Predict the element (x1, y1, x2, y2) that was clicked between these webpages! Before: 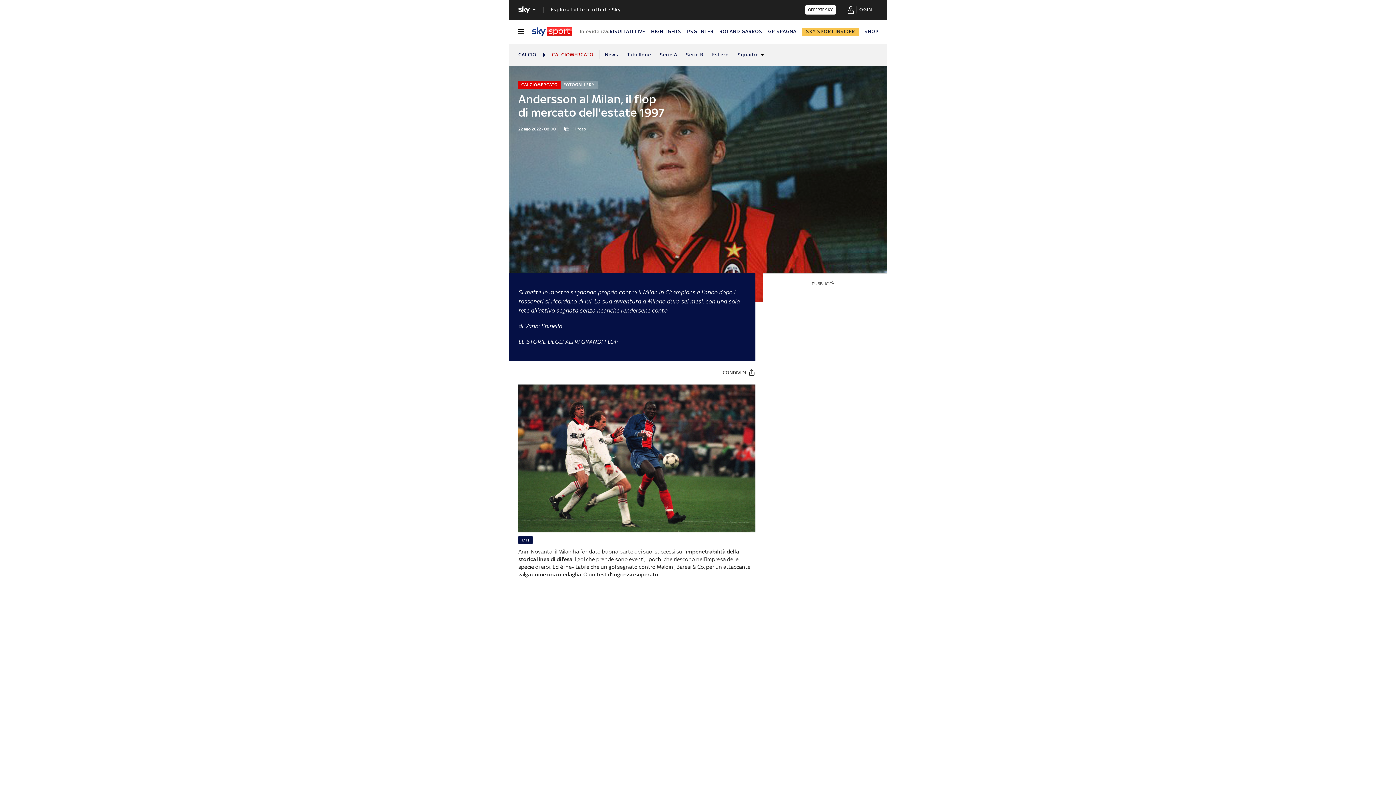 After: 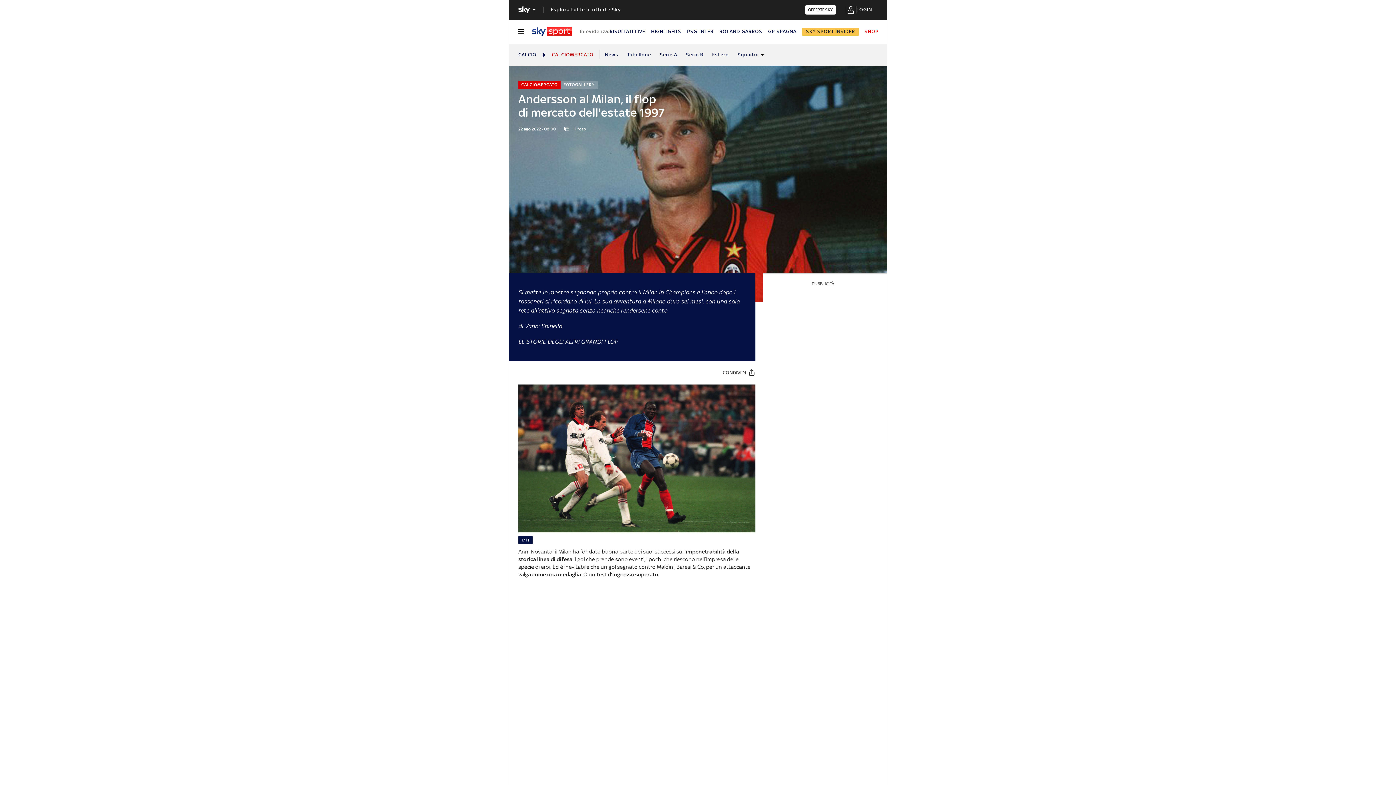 Action: bbox: (864, 28, 878, 34) label: SHOP